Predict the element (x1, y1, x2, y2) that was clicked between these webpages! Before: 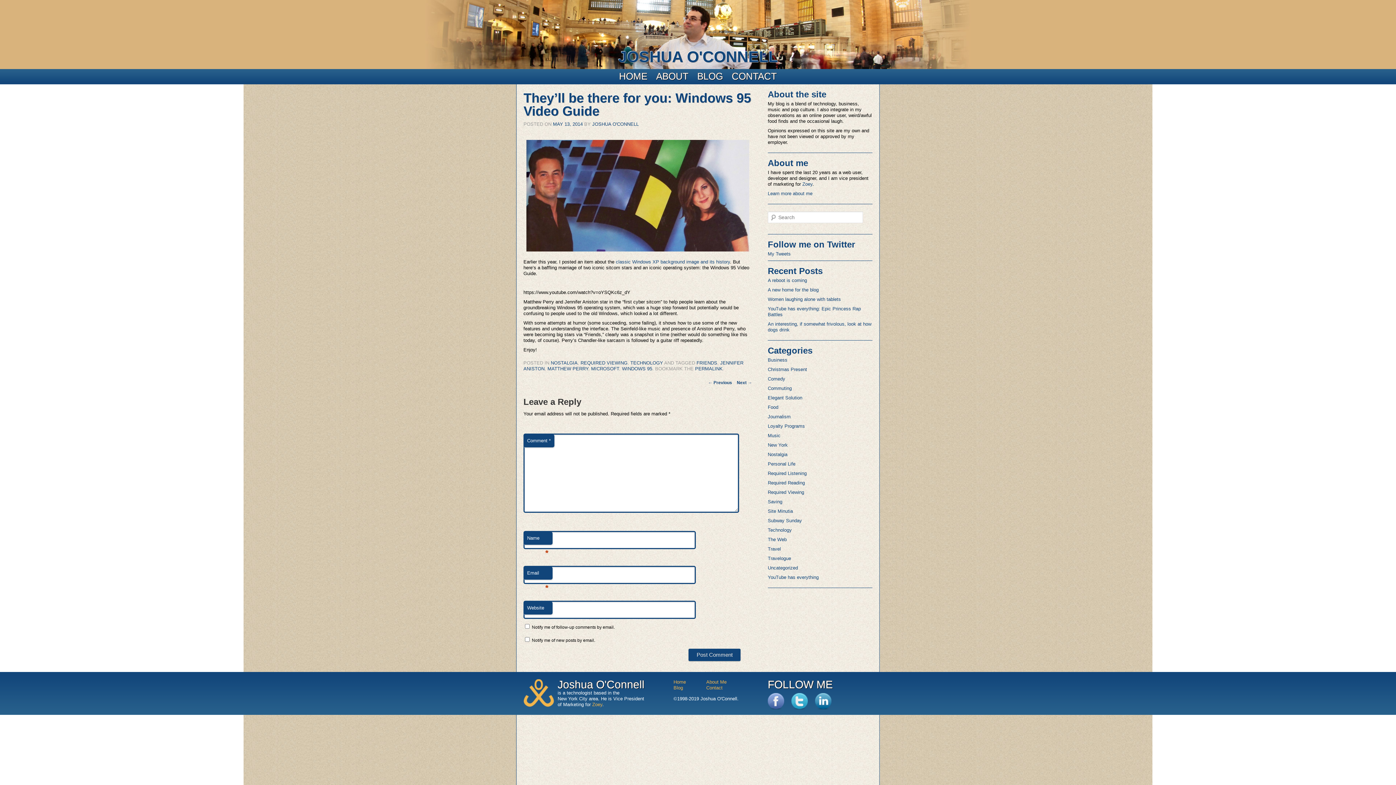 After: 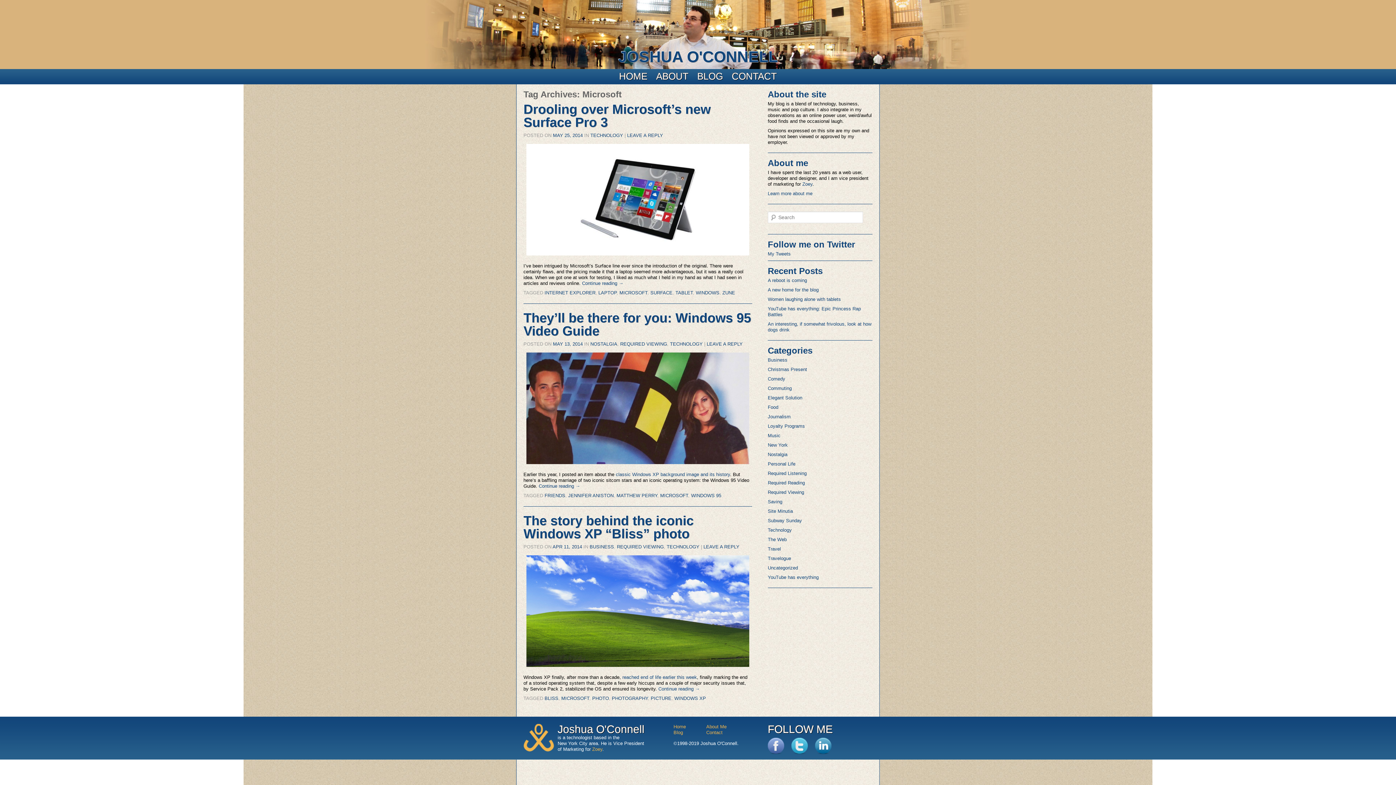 Action: label: MICROSOFT bbox: (591, 366, 619, 371)